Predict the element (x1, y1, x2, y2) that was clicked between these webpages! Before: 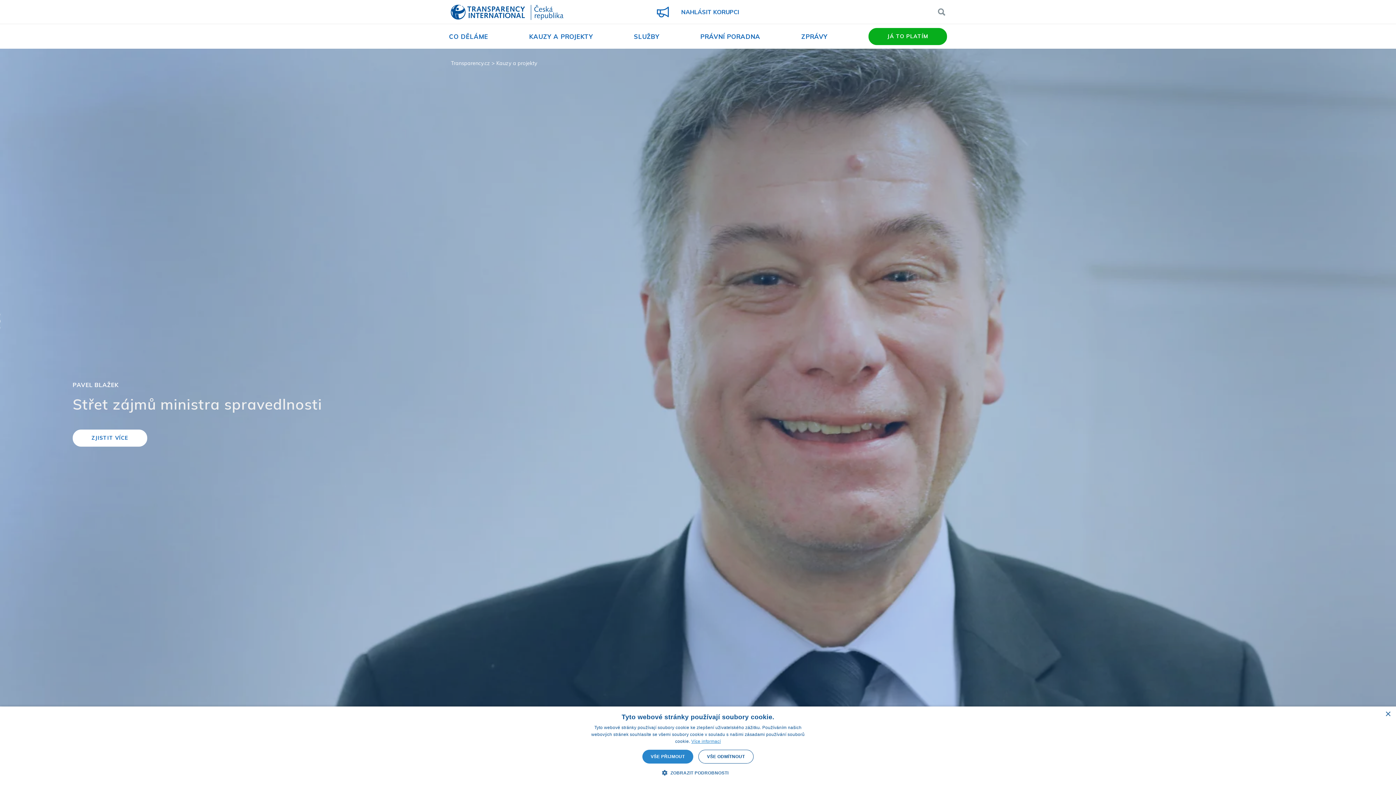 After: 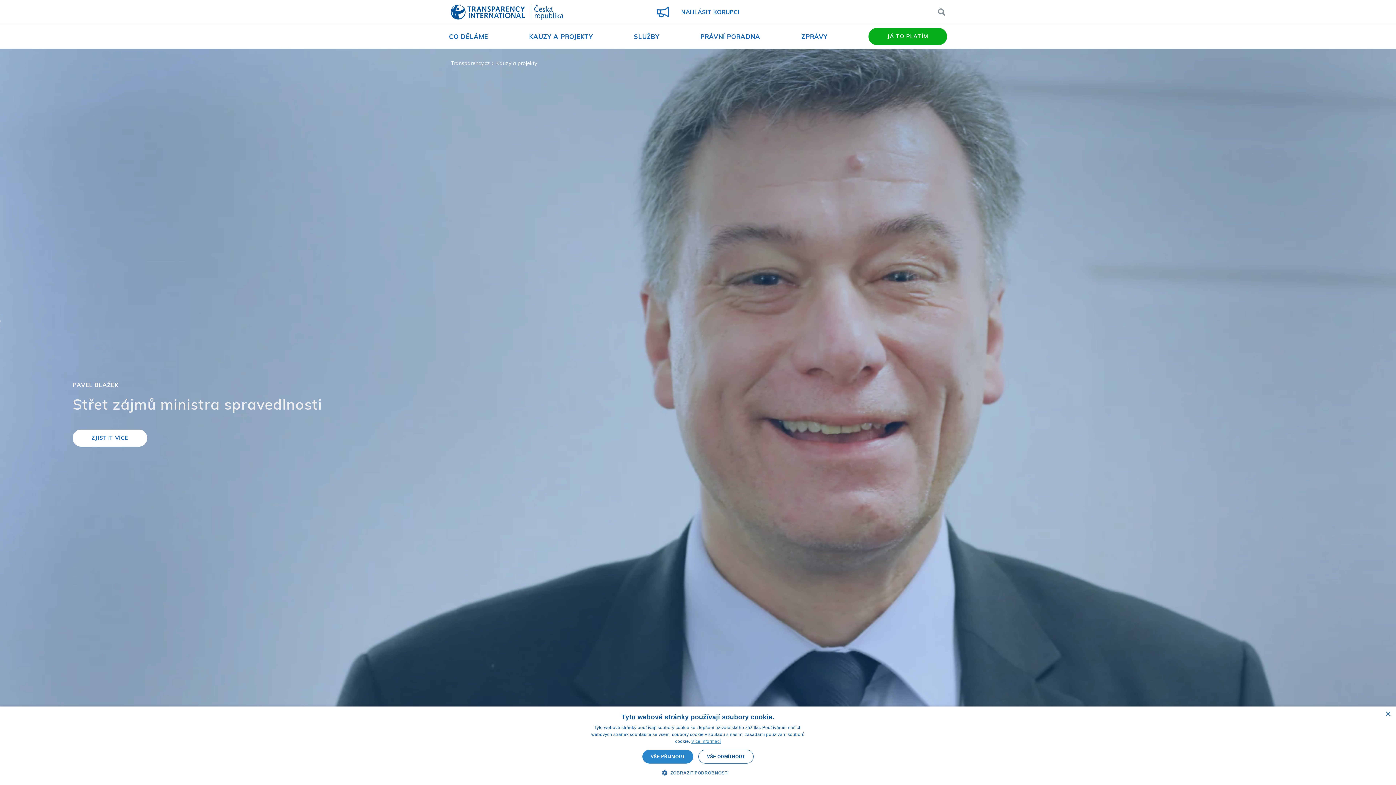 Action: bbox: (529, 32, 593, 40) label: KAUZY A PROJEKTY